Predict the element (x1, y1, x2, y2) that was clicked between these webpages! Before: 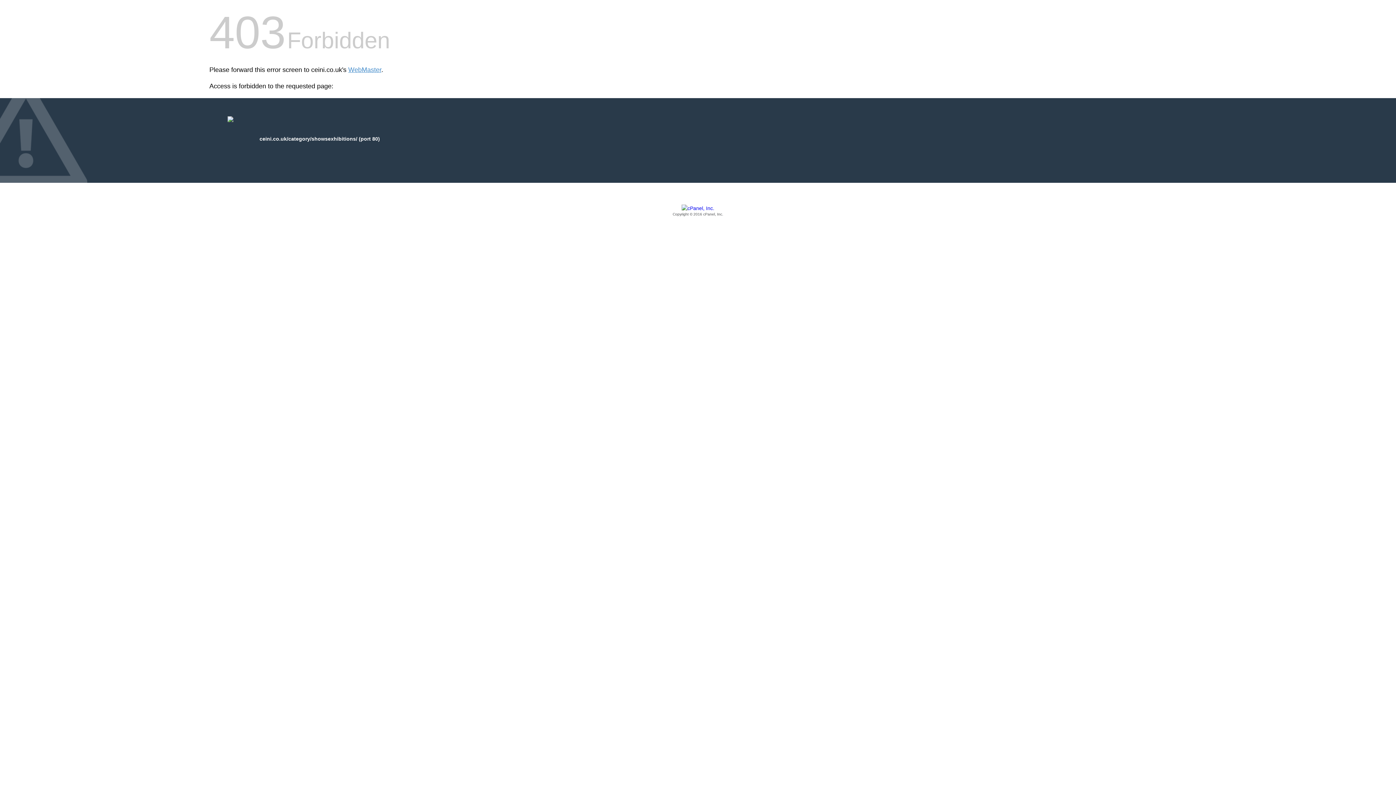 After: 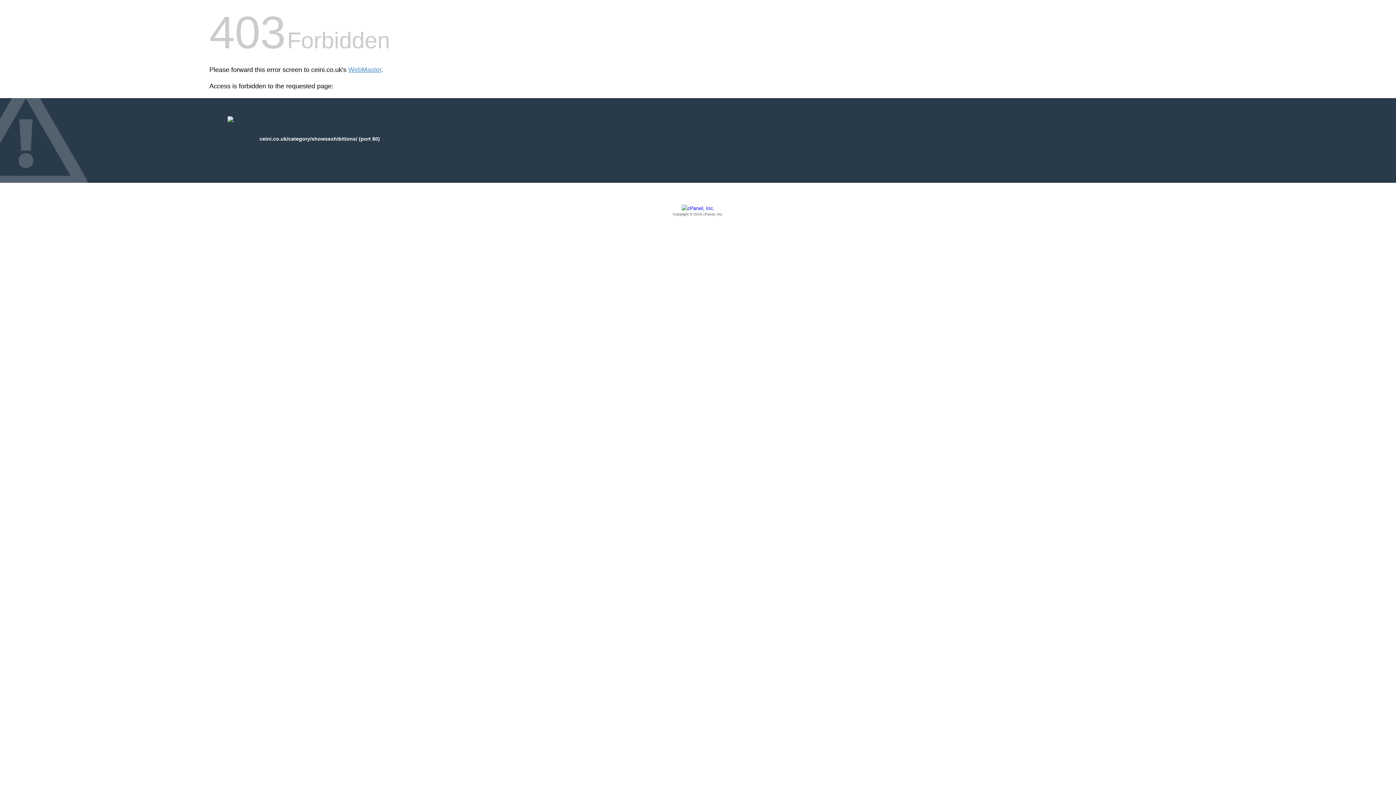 Action: label: Copyright © 2016 cPanel, Inc. bbox: (209, 205, 1186, 217)